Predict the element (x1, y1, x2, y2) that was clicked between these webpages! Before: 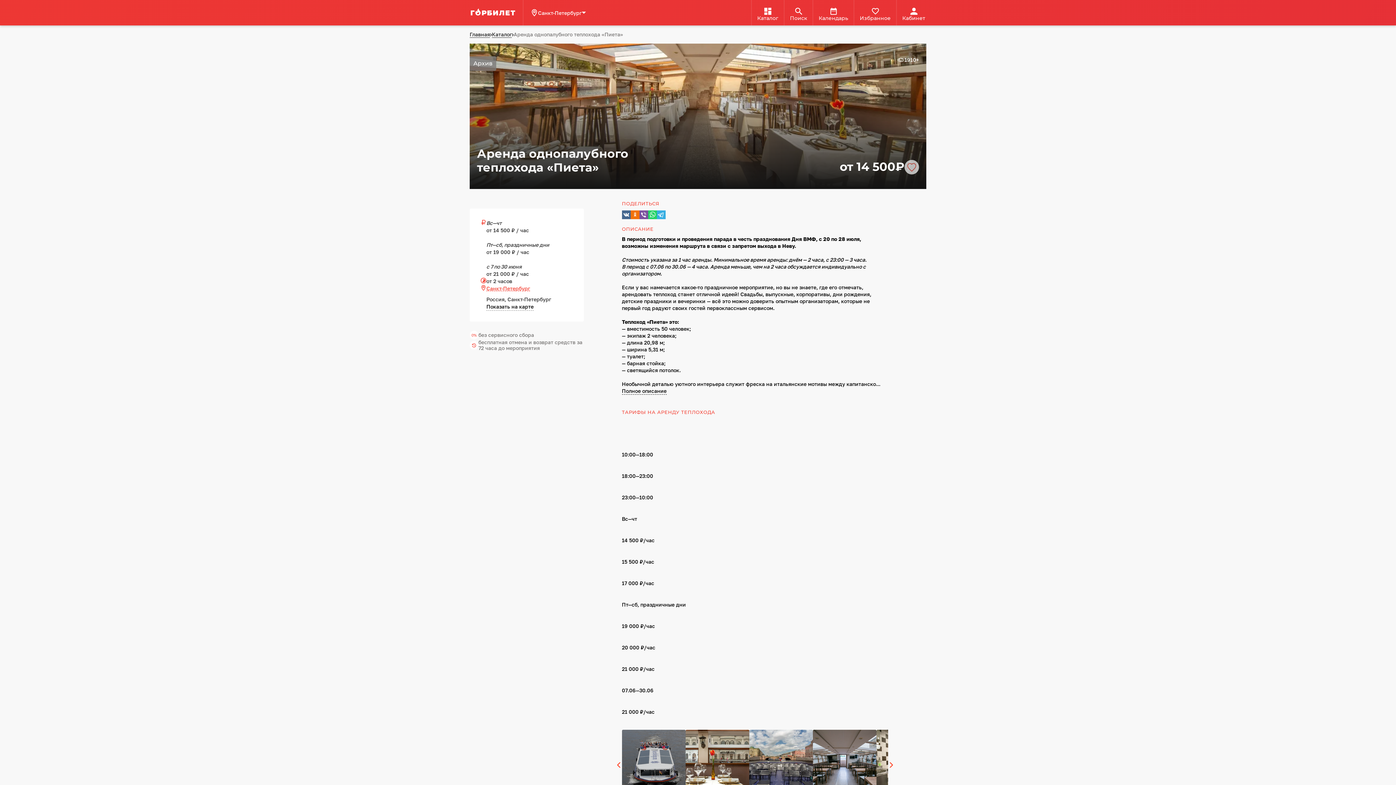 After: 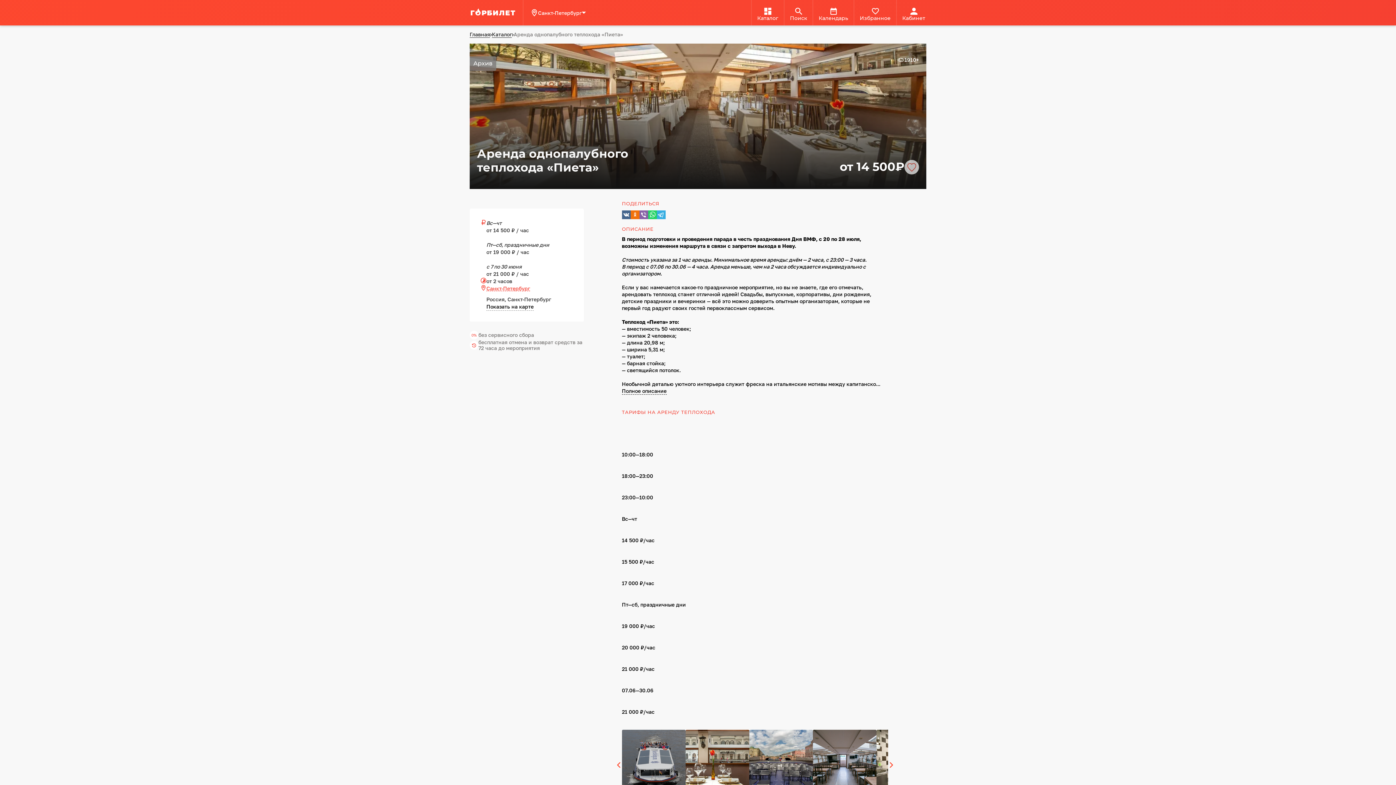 Action: bbox: (639, 214, 648, 220)